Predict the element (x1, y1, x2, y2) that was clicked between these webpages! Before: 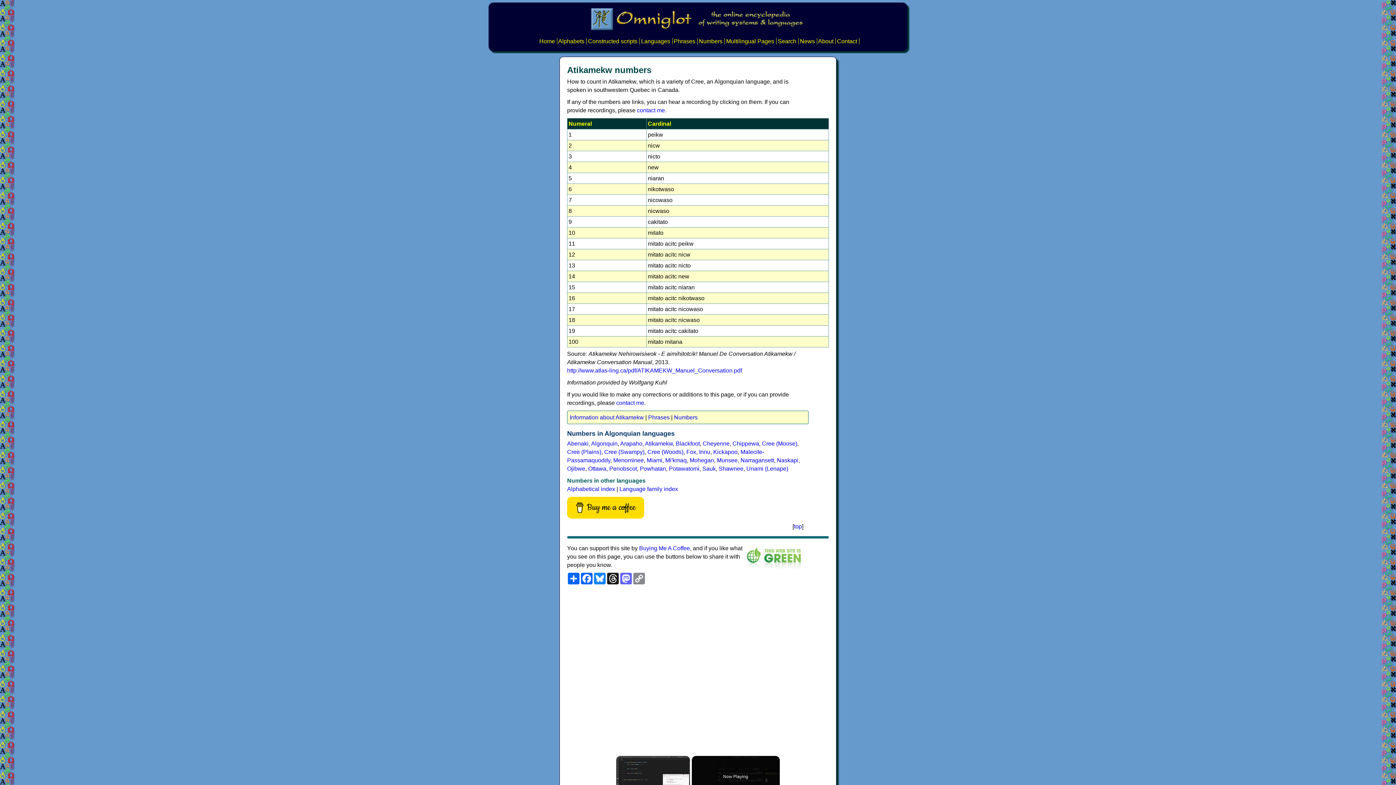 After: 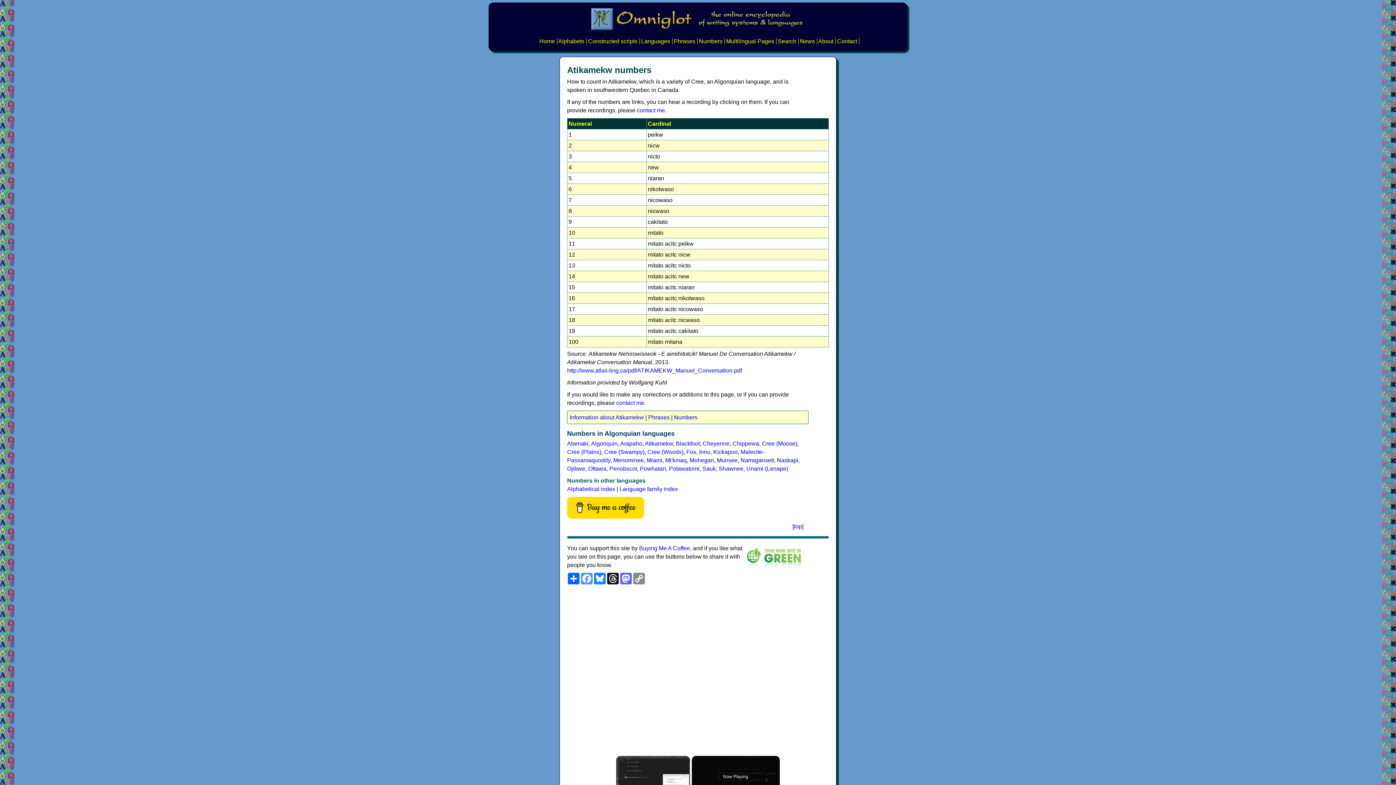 Action: bbox: (580, 573, 593, 584) label: Facebook